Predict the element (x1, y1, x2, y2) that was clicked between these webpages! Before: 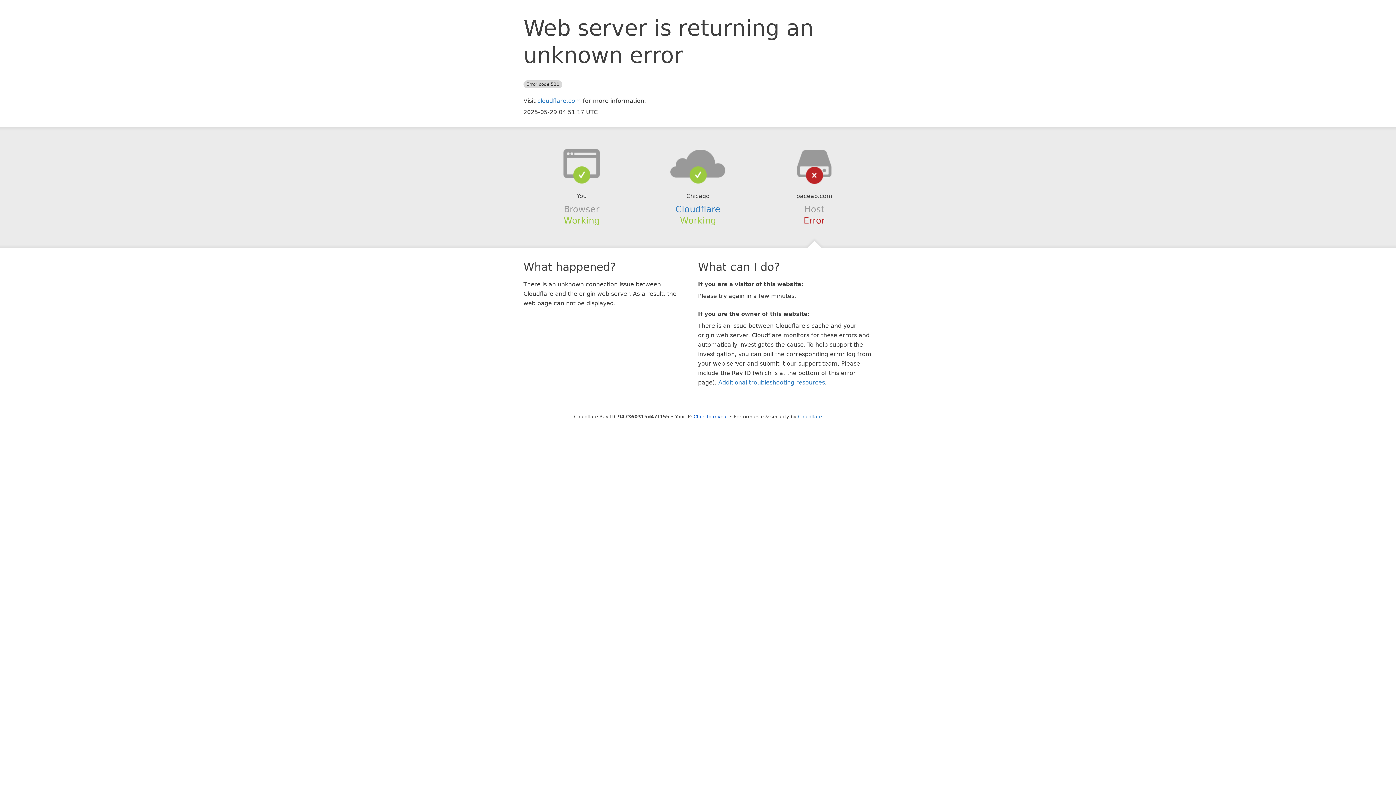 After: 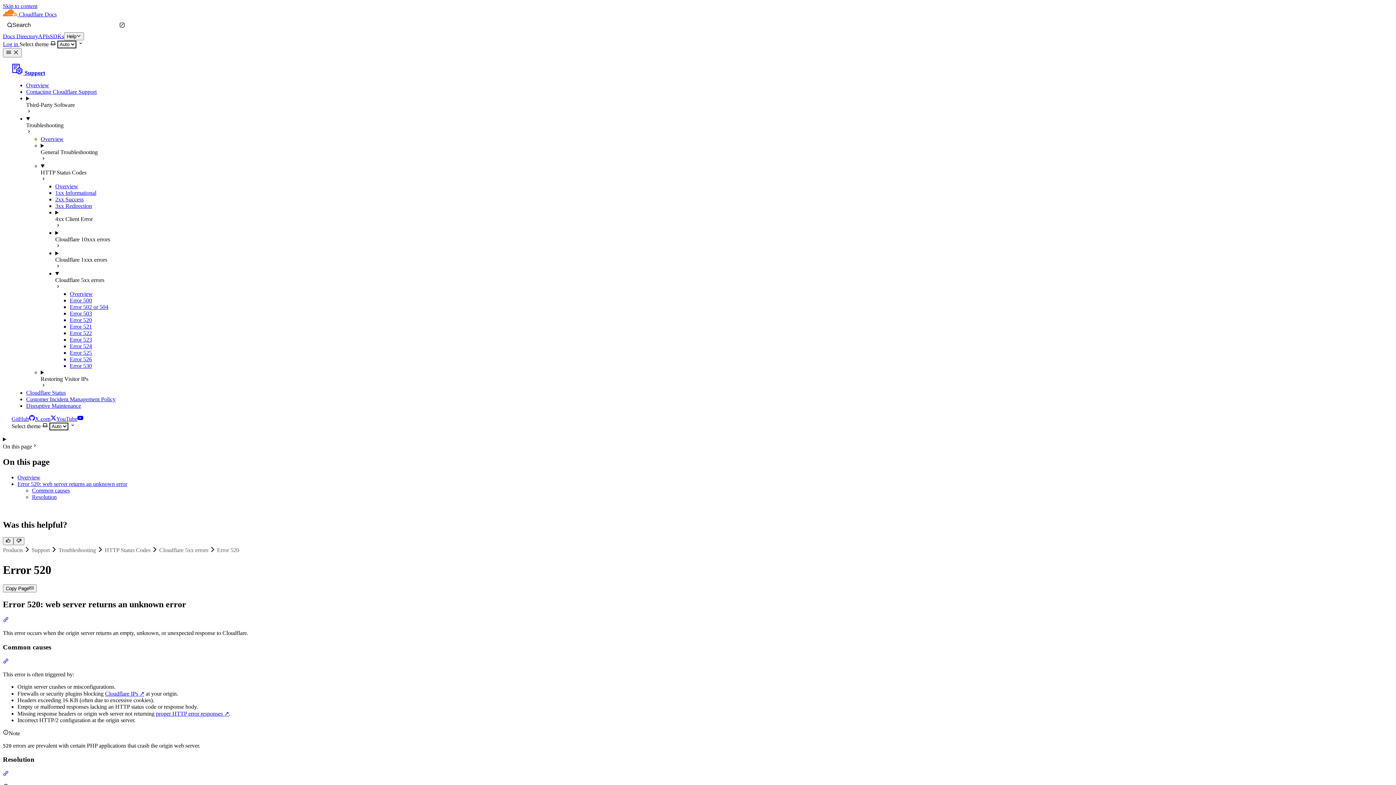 Action: bbox: (718, 379, 825, 386) label: Additional troubleshooting resources